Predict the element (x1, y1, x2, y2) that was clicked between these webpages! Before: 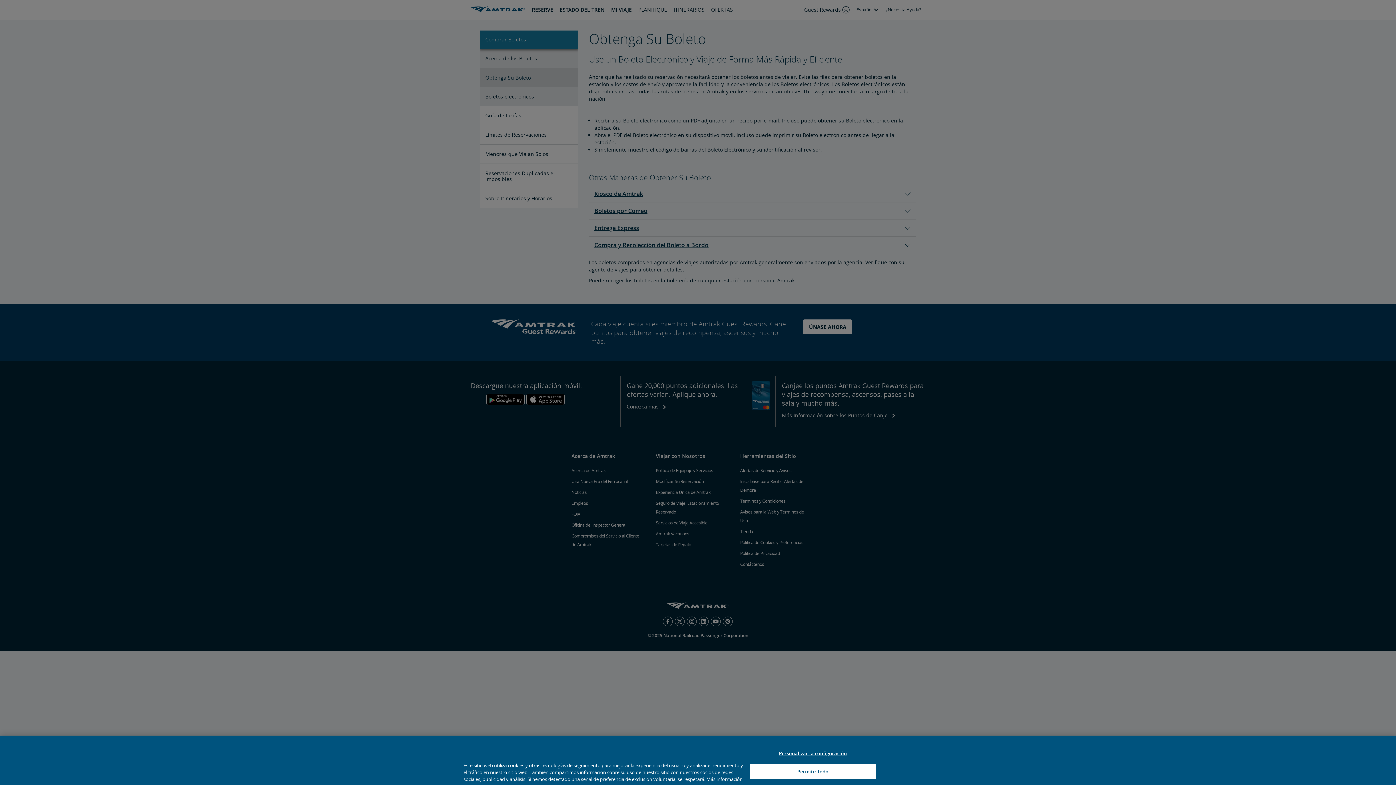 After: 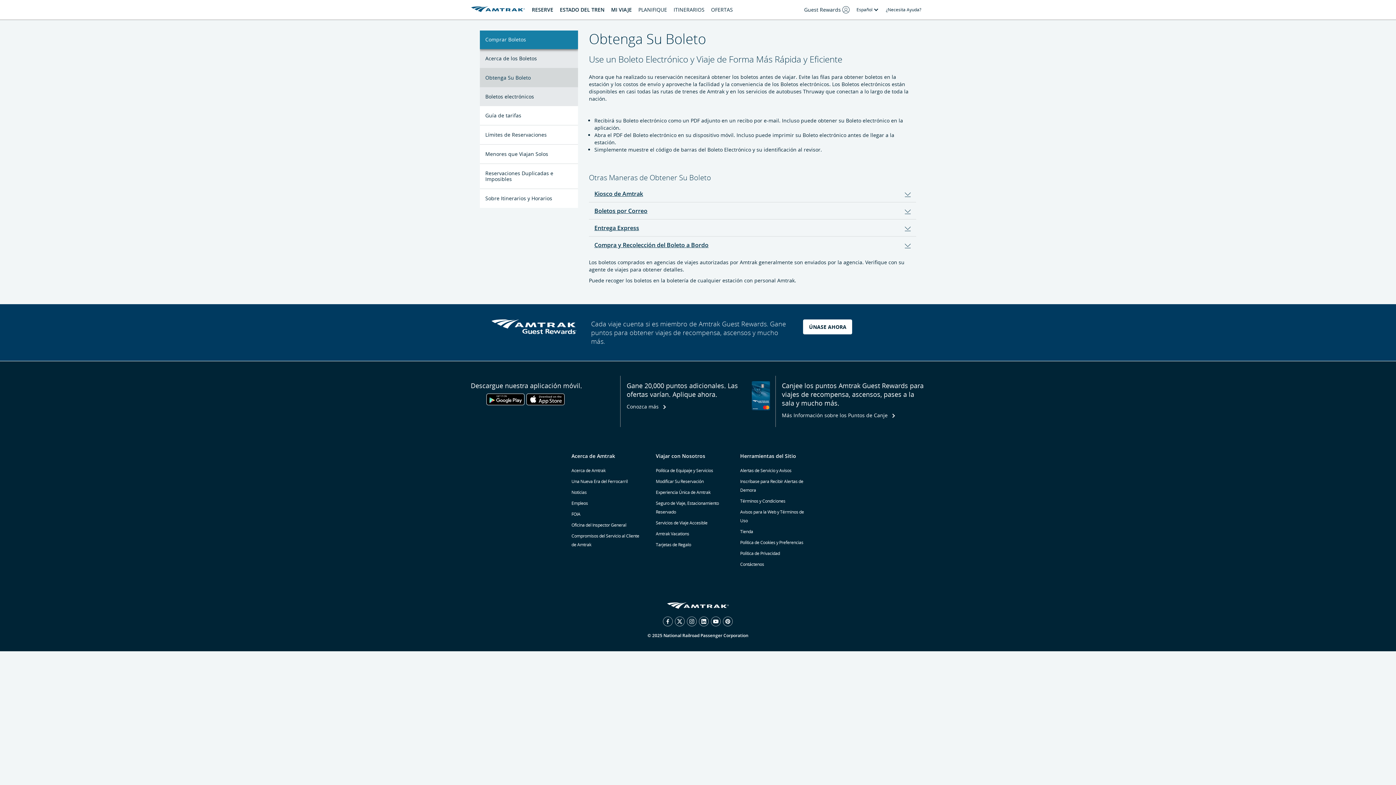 Action: label: Permitir todo bbox: (749, 764, 876, 779)